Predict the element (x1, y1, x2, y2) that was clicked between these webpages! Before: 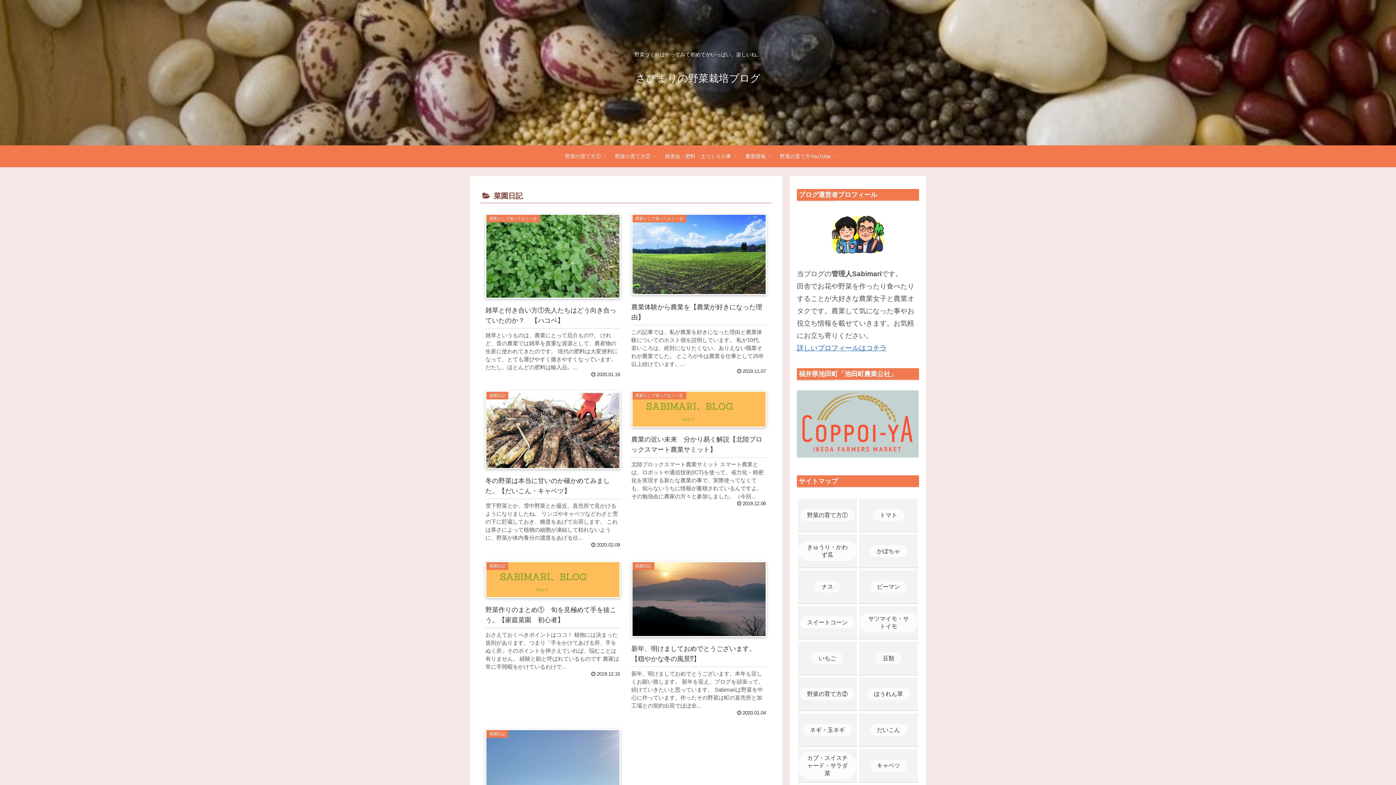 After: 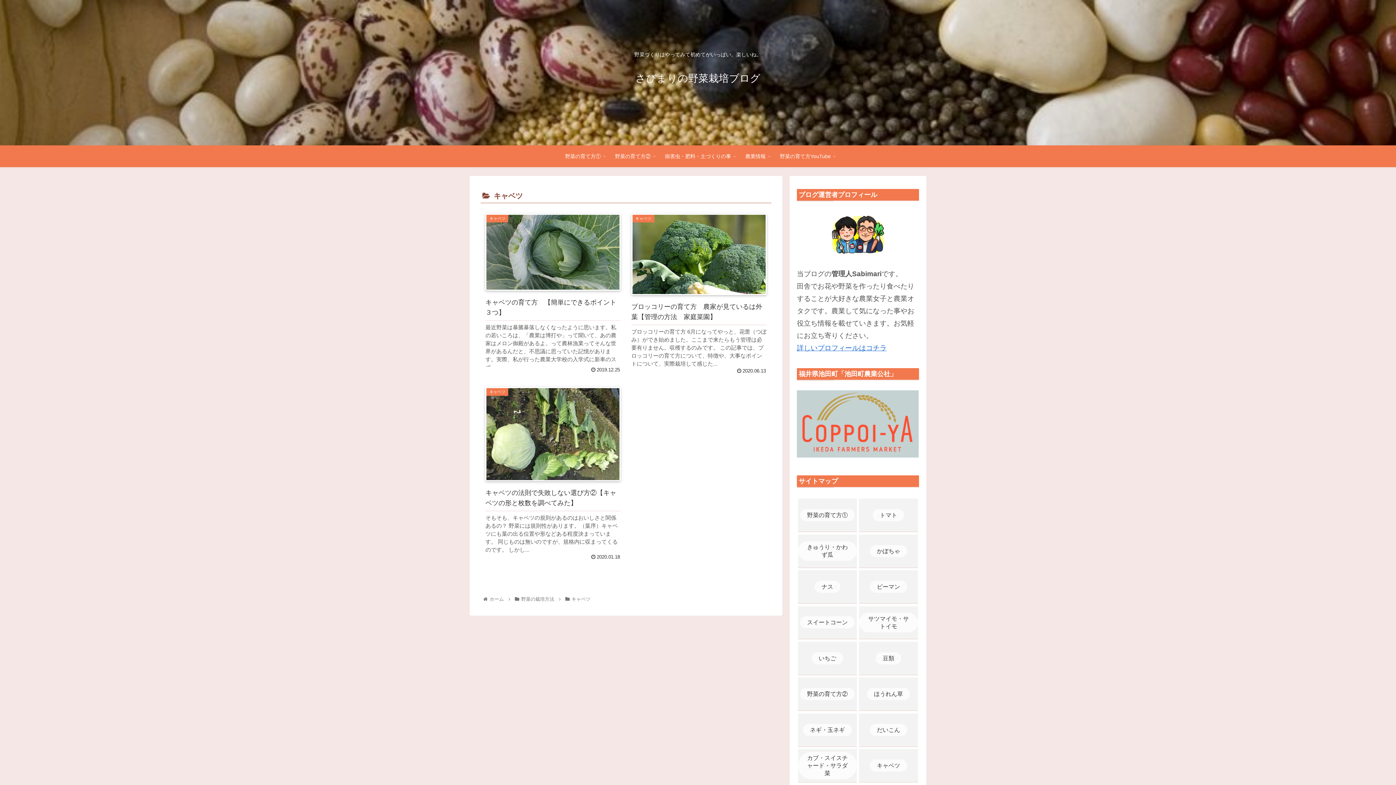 Action: bbox: (859, 749, 918, 782) label: キャベツ